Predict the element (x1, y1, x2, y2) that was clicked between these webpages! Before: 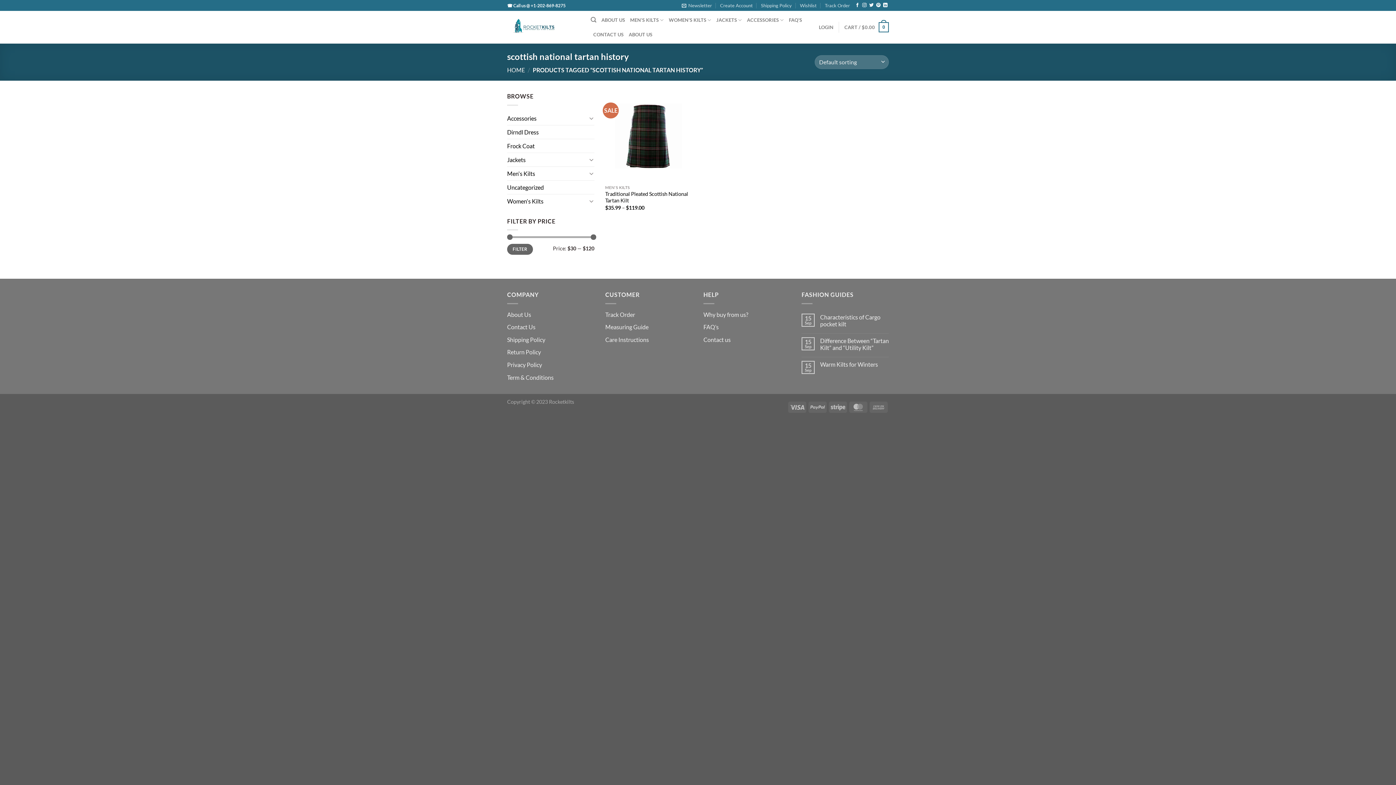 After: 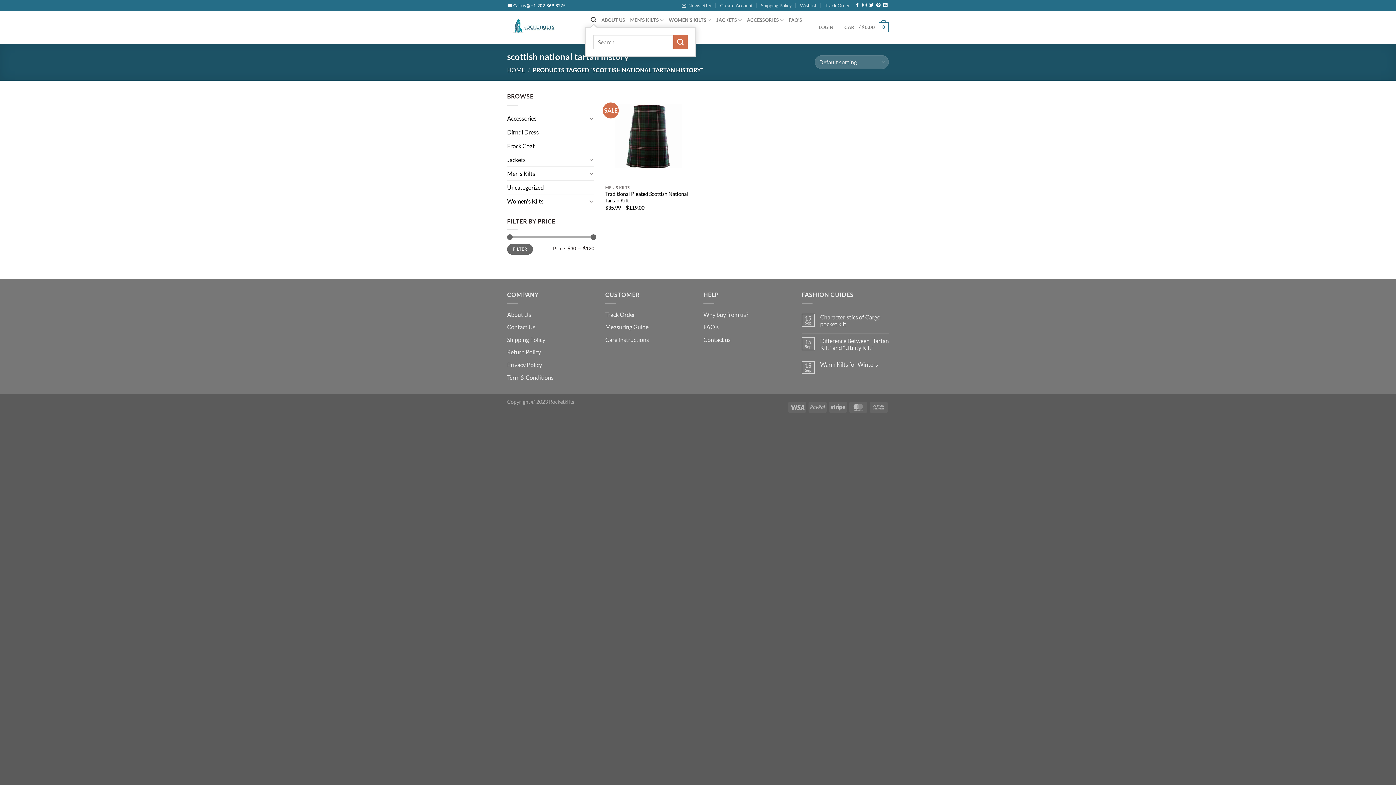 Action: bbox: (590, 13, 596, 26) label: Search